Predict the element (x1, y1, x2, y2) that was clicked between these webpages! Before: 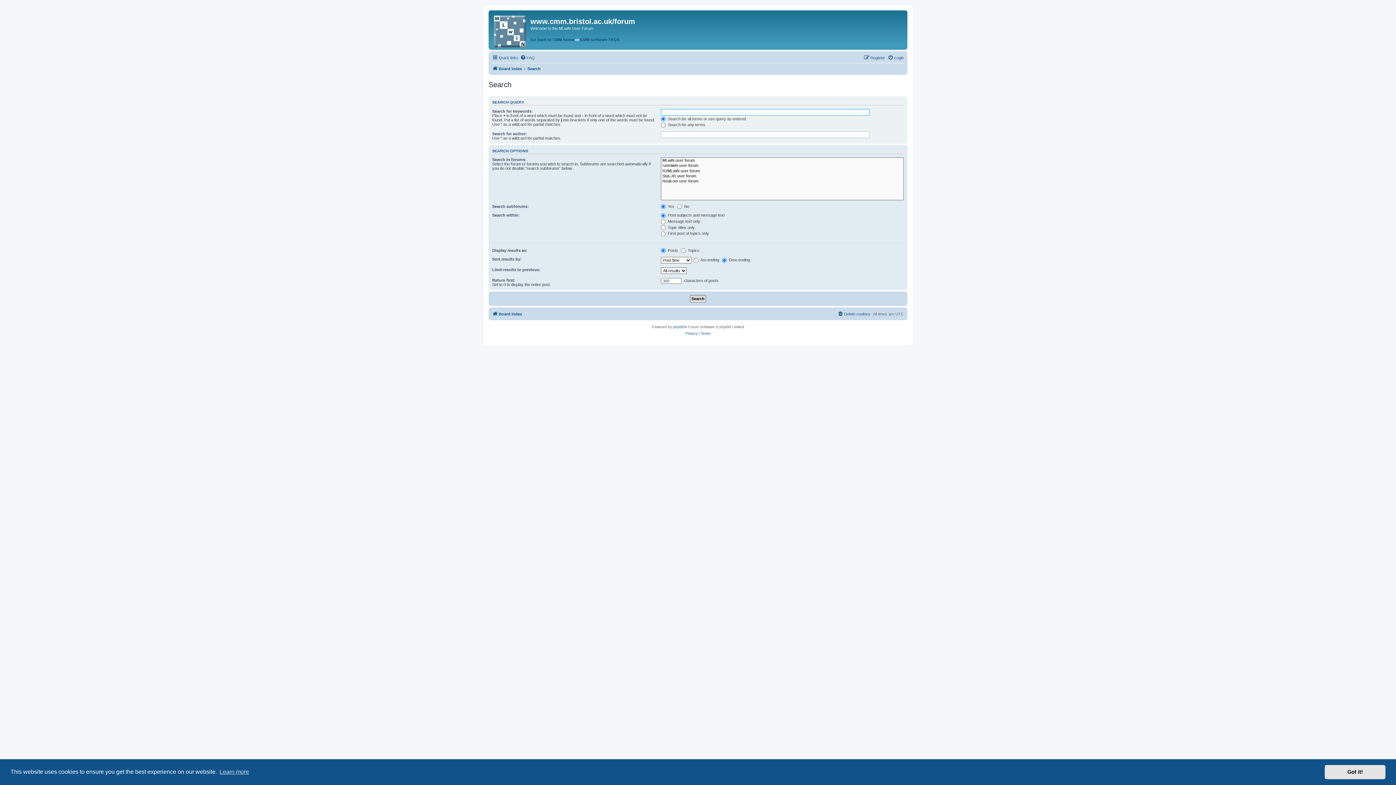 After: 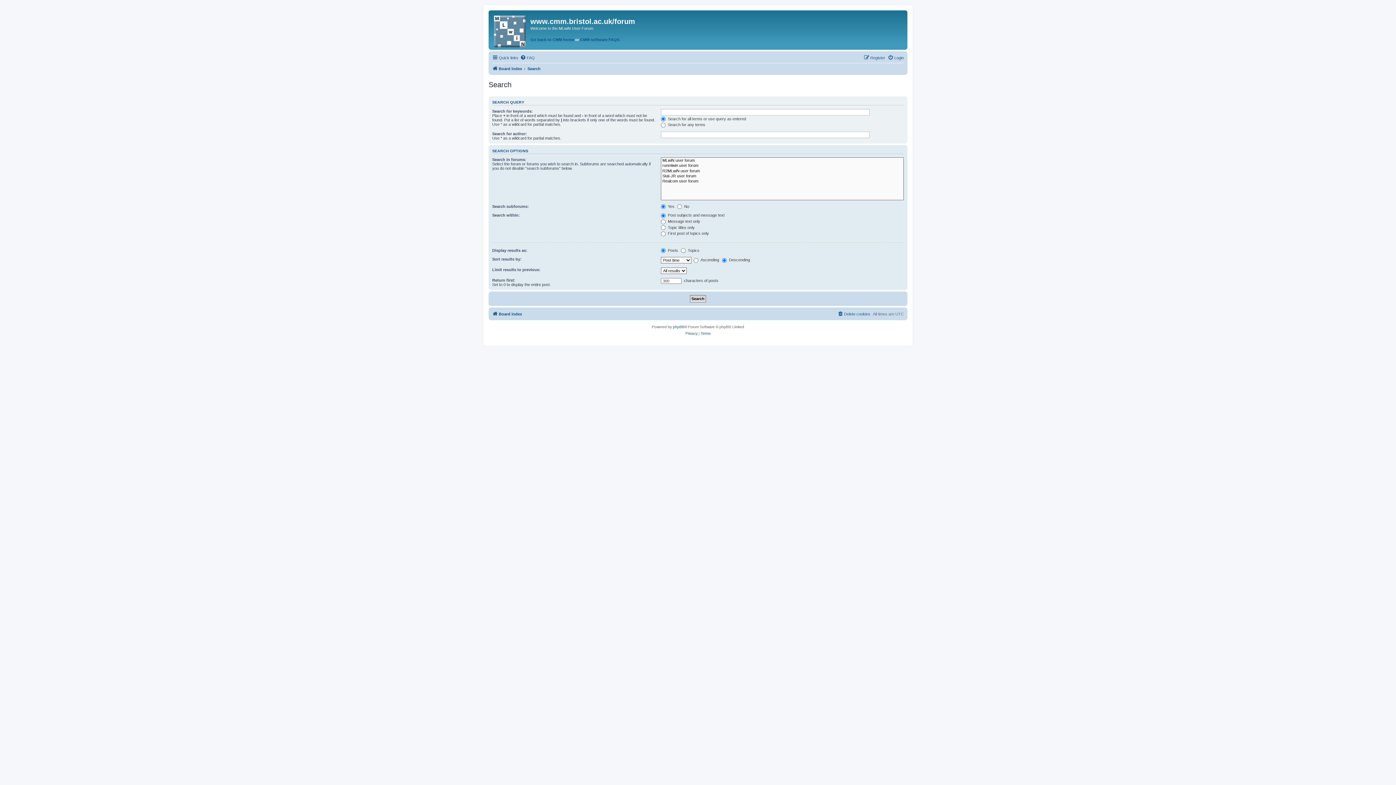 Action: label: dismiss cookie message bbox: (1325, 765, 1385, 779)